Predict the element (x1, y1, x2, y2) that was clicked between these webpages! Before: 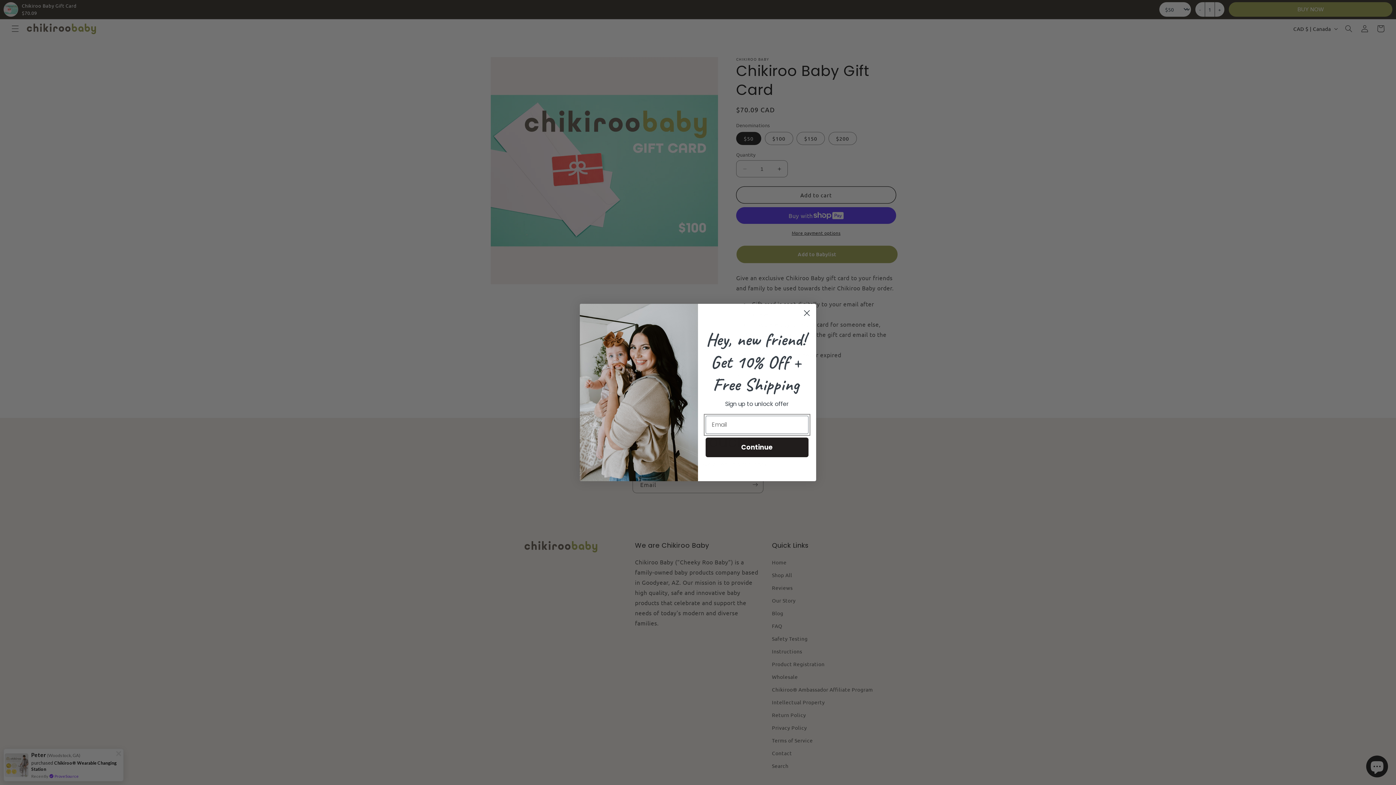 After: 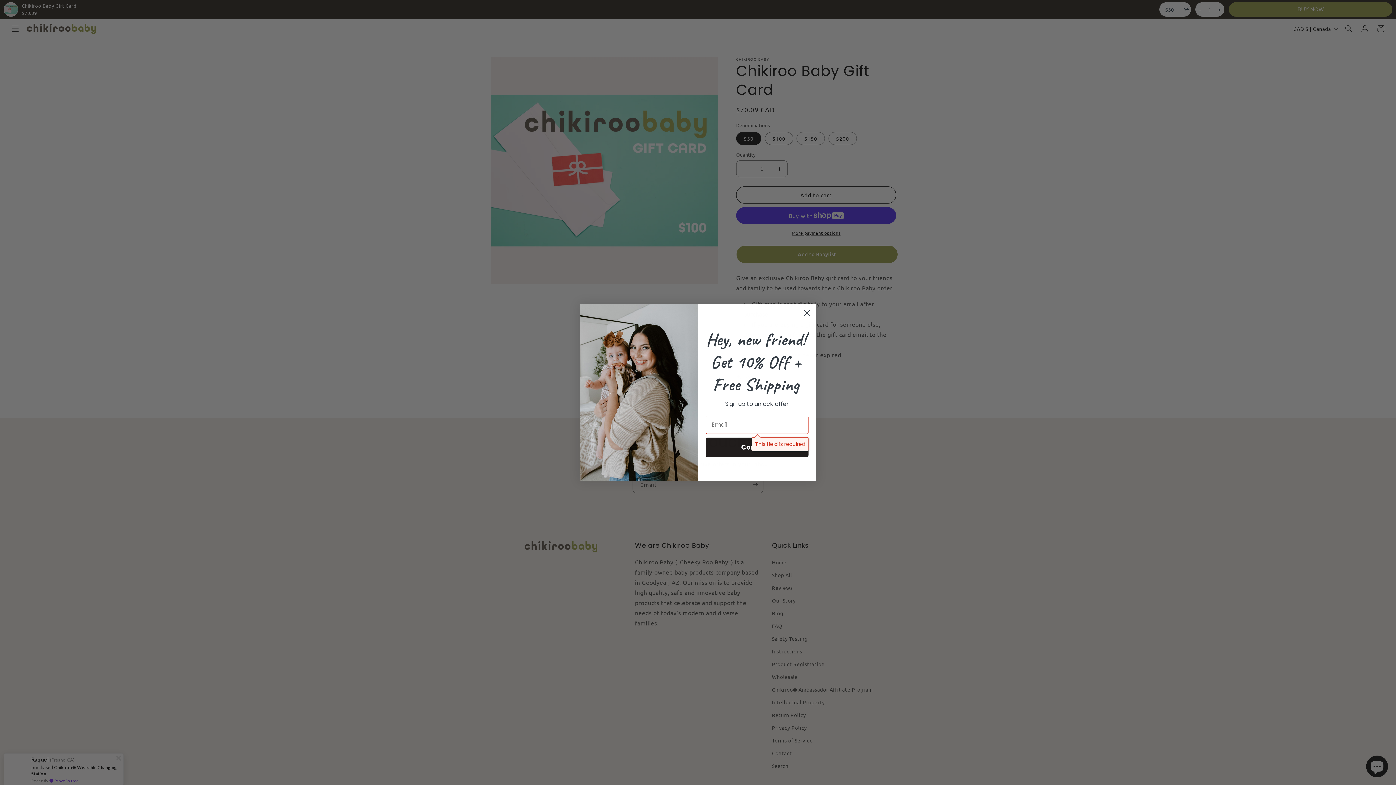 Action: bbox: (705, 437, 808, 457) label: Continue